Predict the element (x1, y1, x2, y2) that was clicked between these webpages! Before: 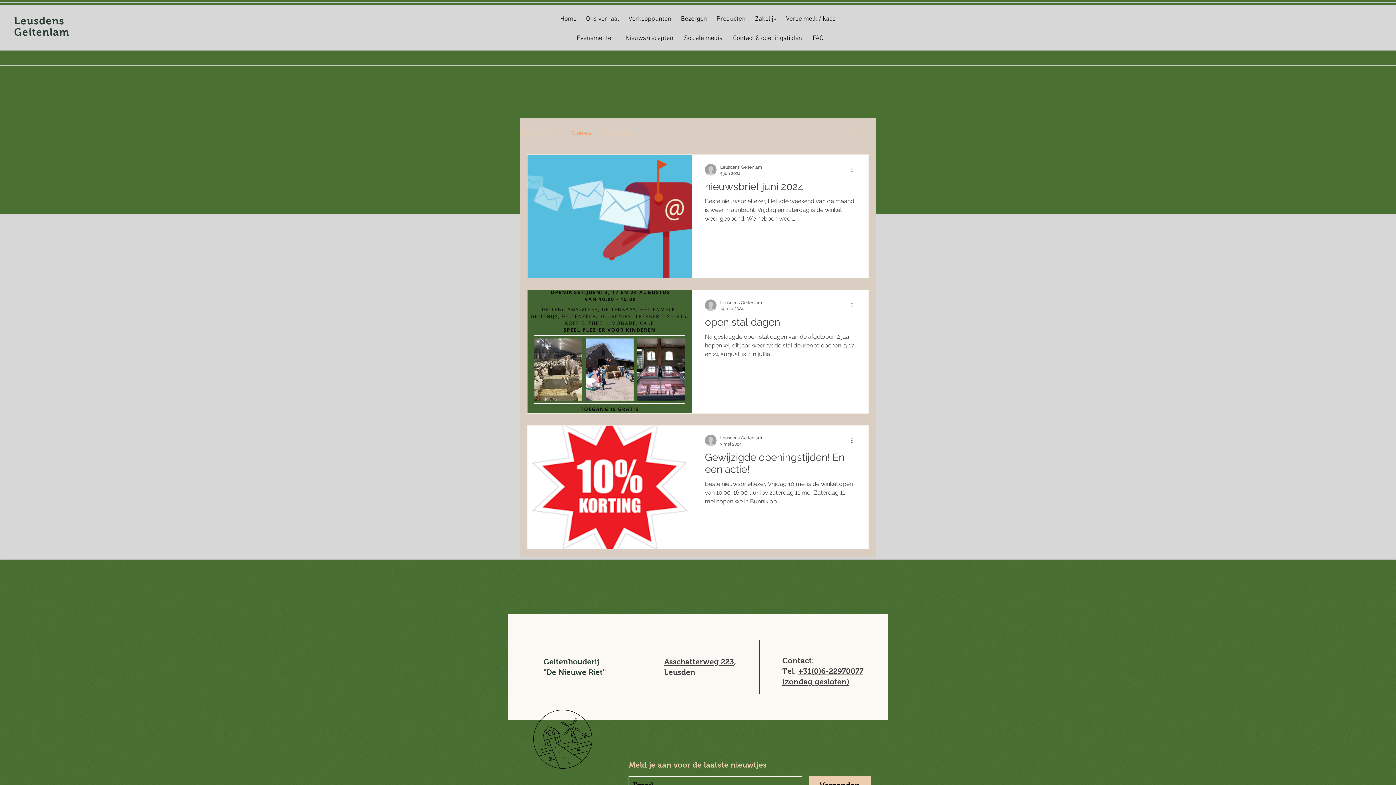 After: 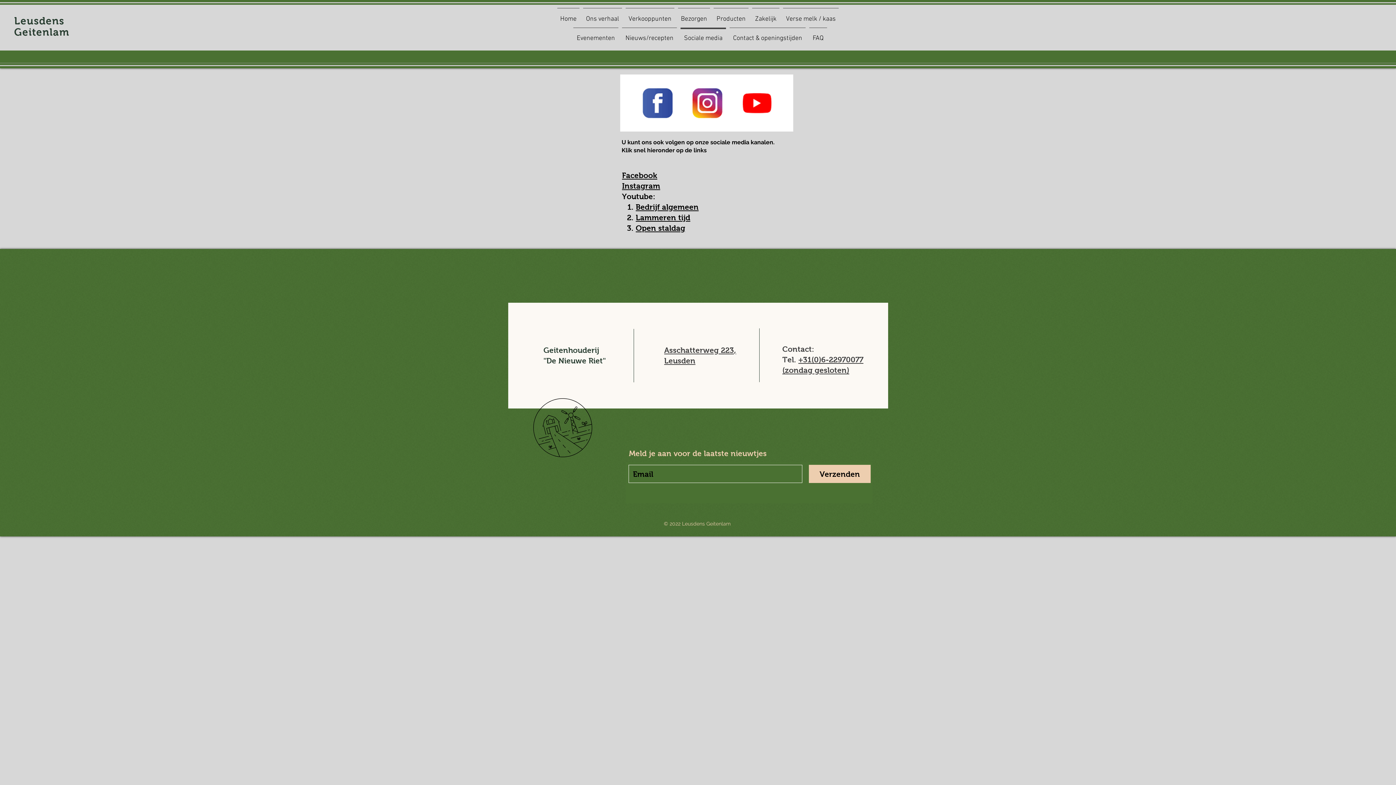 Action: label: Sociale media bbox: (678, 27, 728, 42)